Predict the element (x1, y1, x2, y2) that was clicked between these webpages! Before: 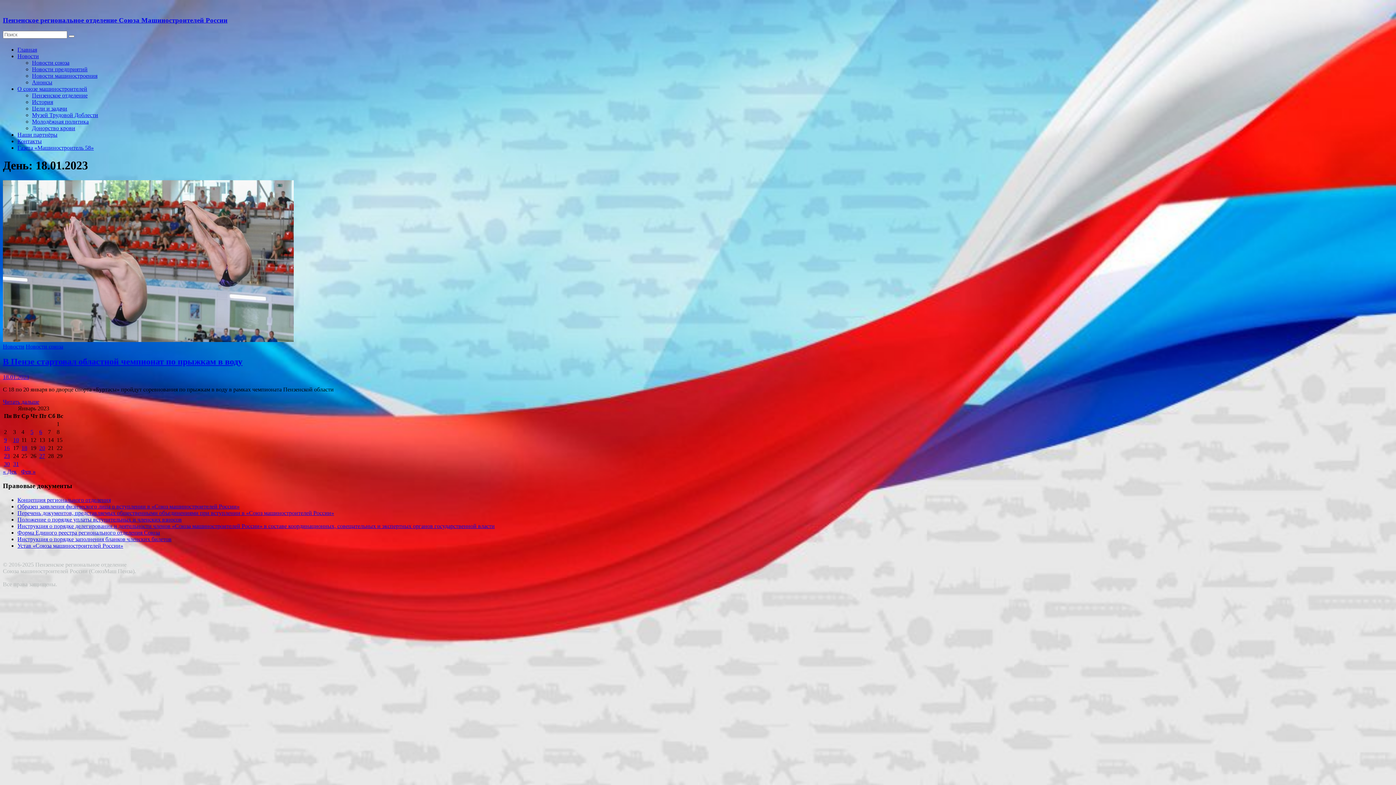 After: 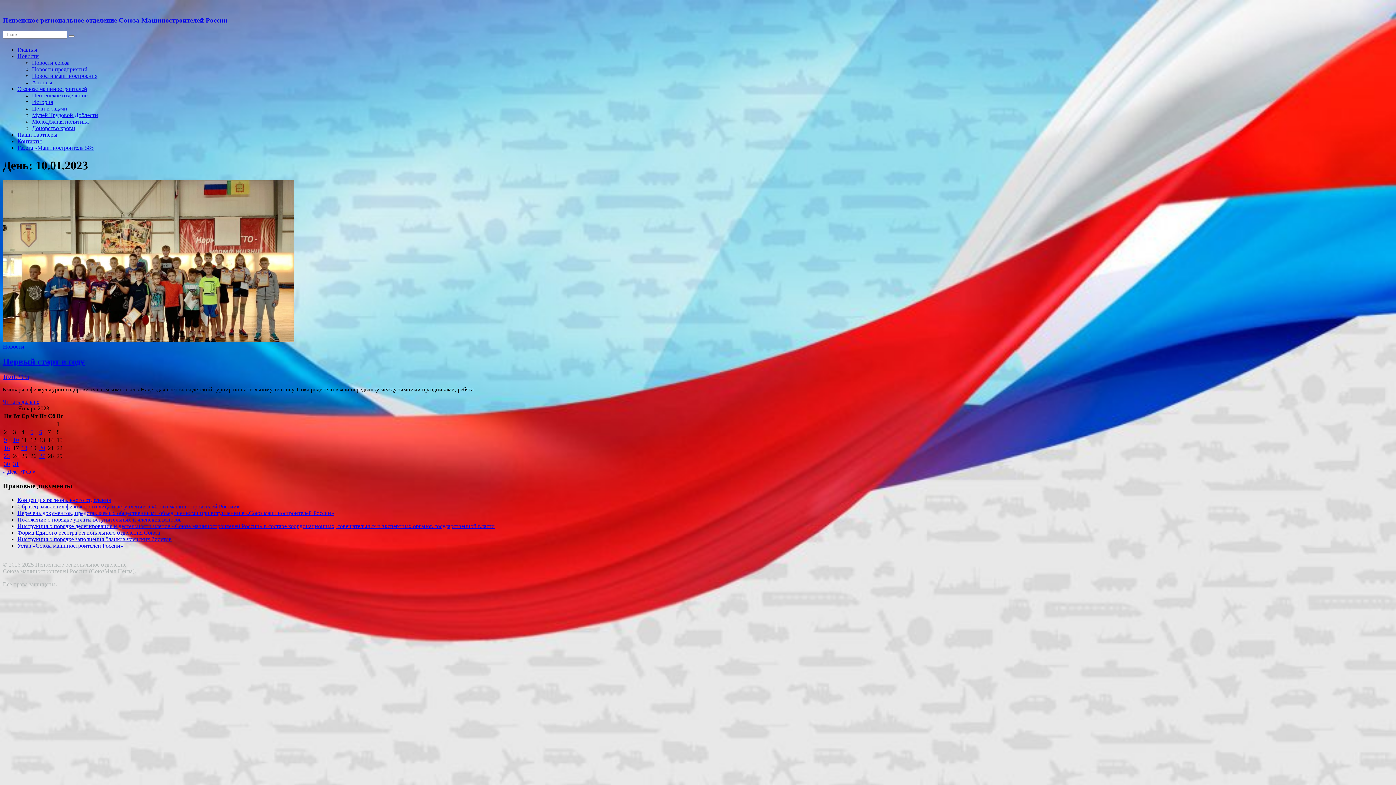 Action: bbox: (13, 437, 18, 443) label: Записи, опубликованные 10.01.2023